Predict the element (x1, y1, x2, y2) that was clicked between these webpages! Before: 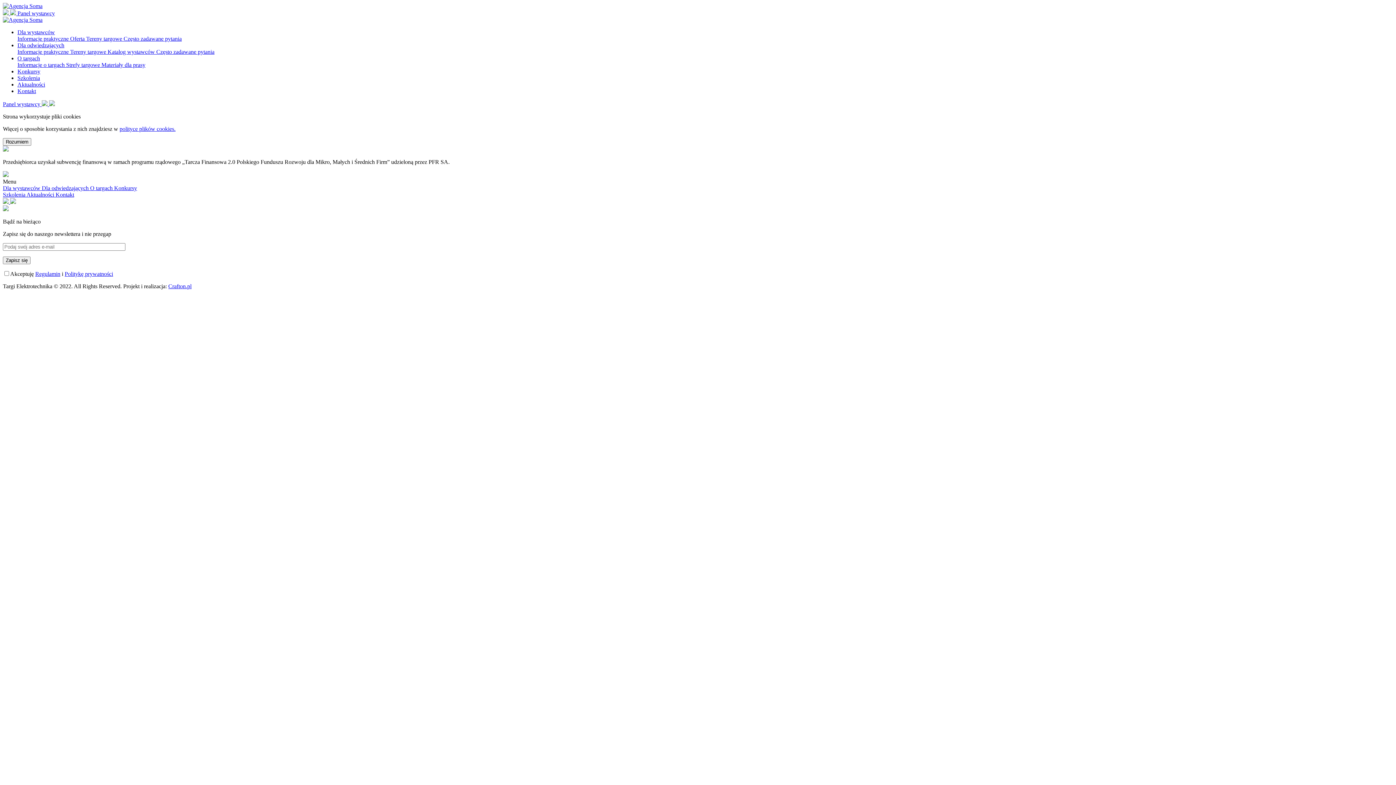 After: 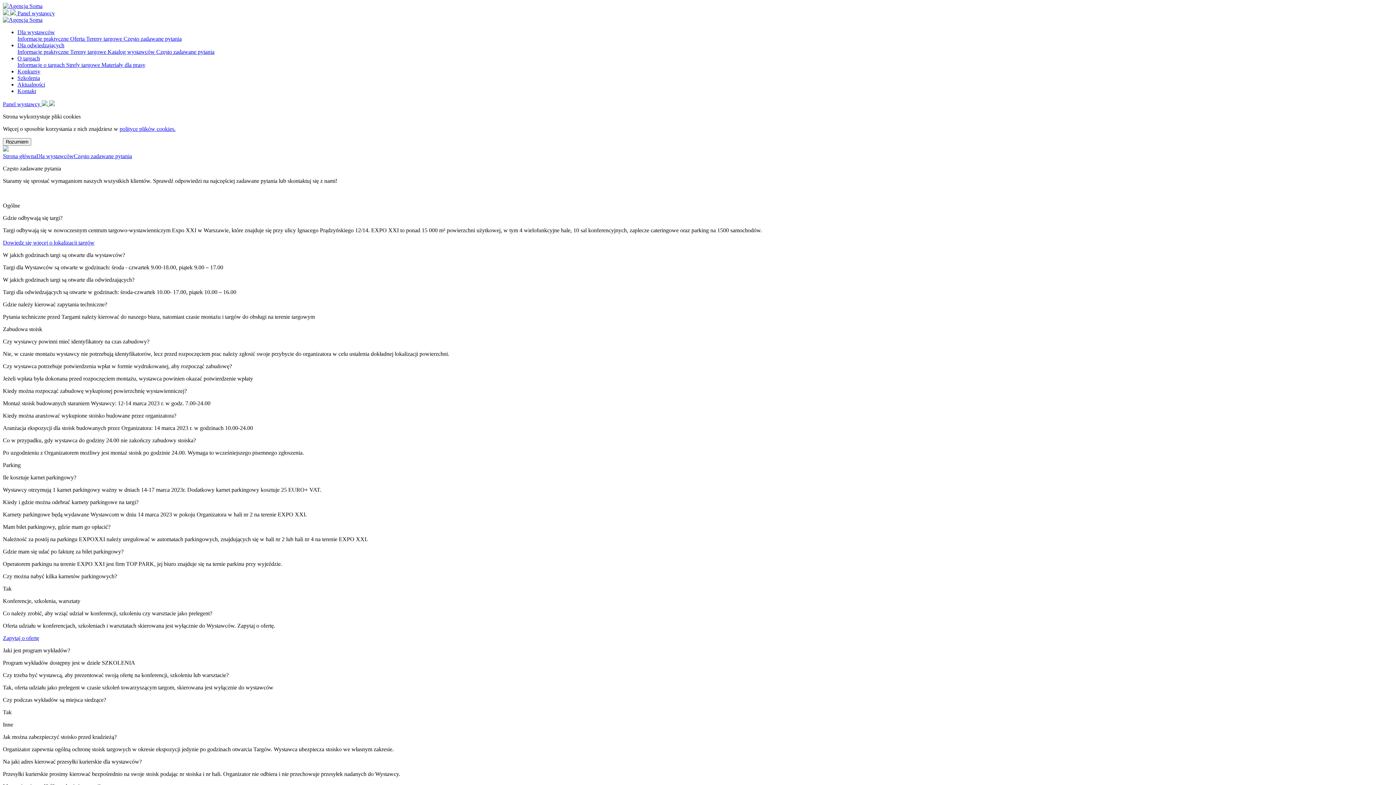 Action: label: Często zadawane pytania bbox: (123, 35, 181, 41)